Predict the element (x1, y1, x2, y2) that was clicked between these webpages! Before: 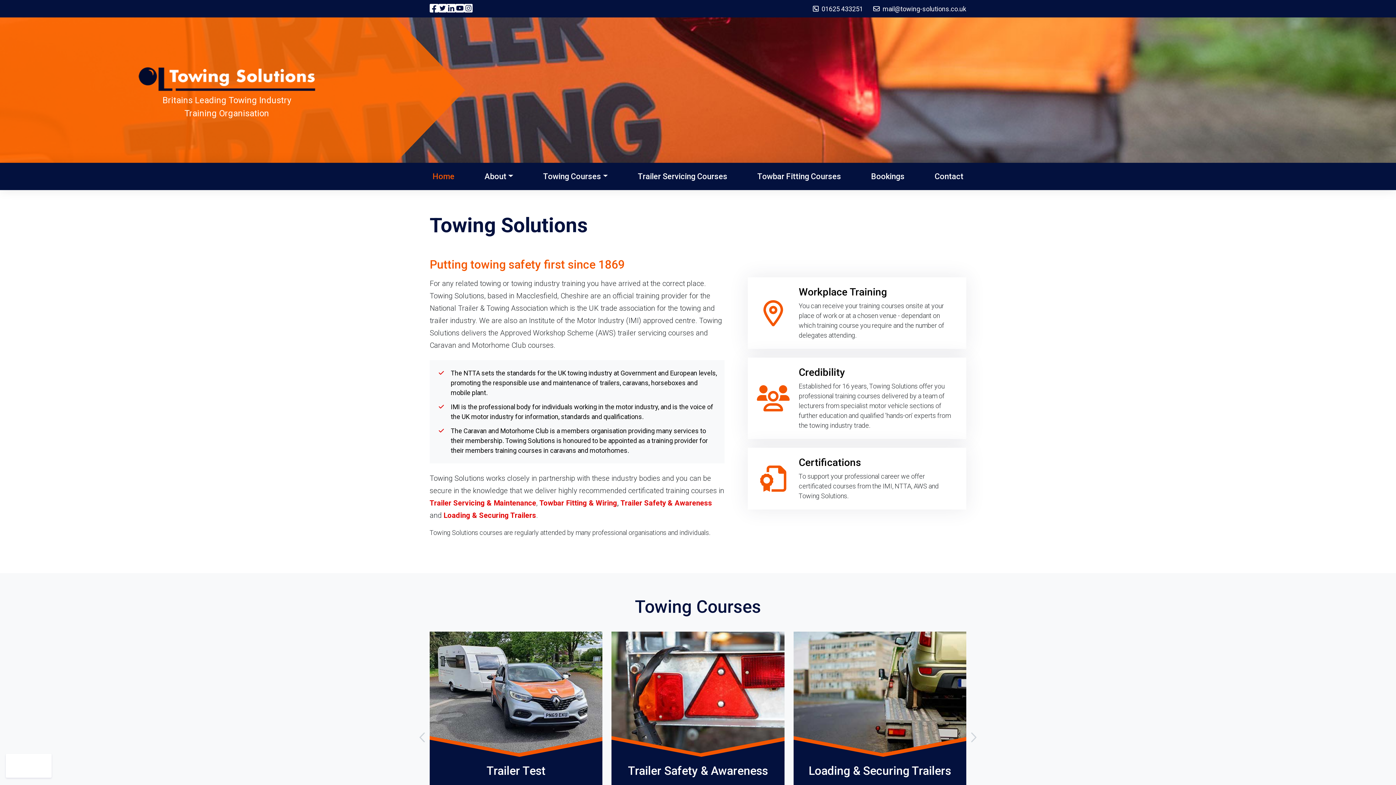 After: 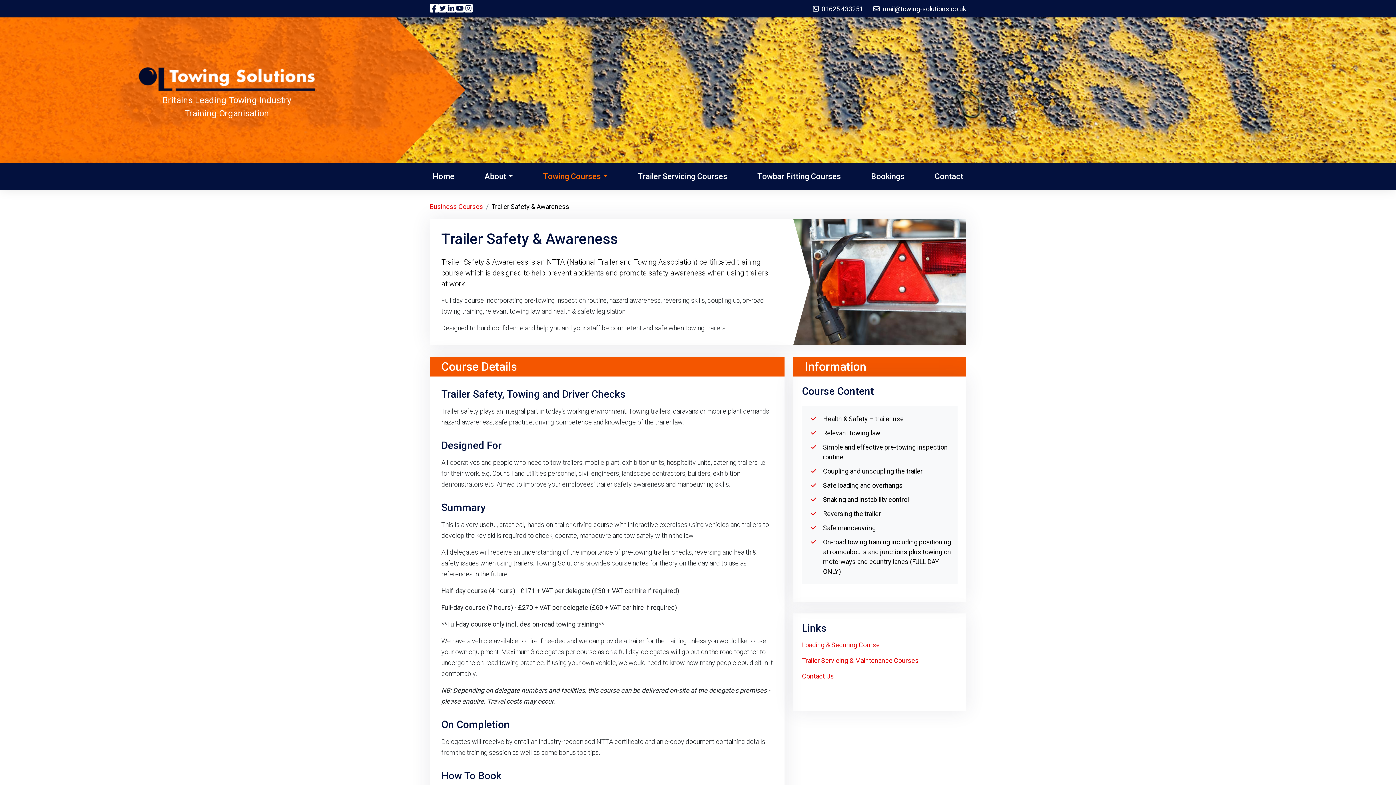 Action: label: Trailer Safety & Awareness bbox: (620, 498, 712, 507)